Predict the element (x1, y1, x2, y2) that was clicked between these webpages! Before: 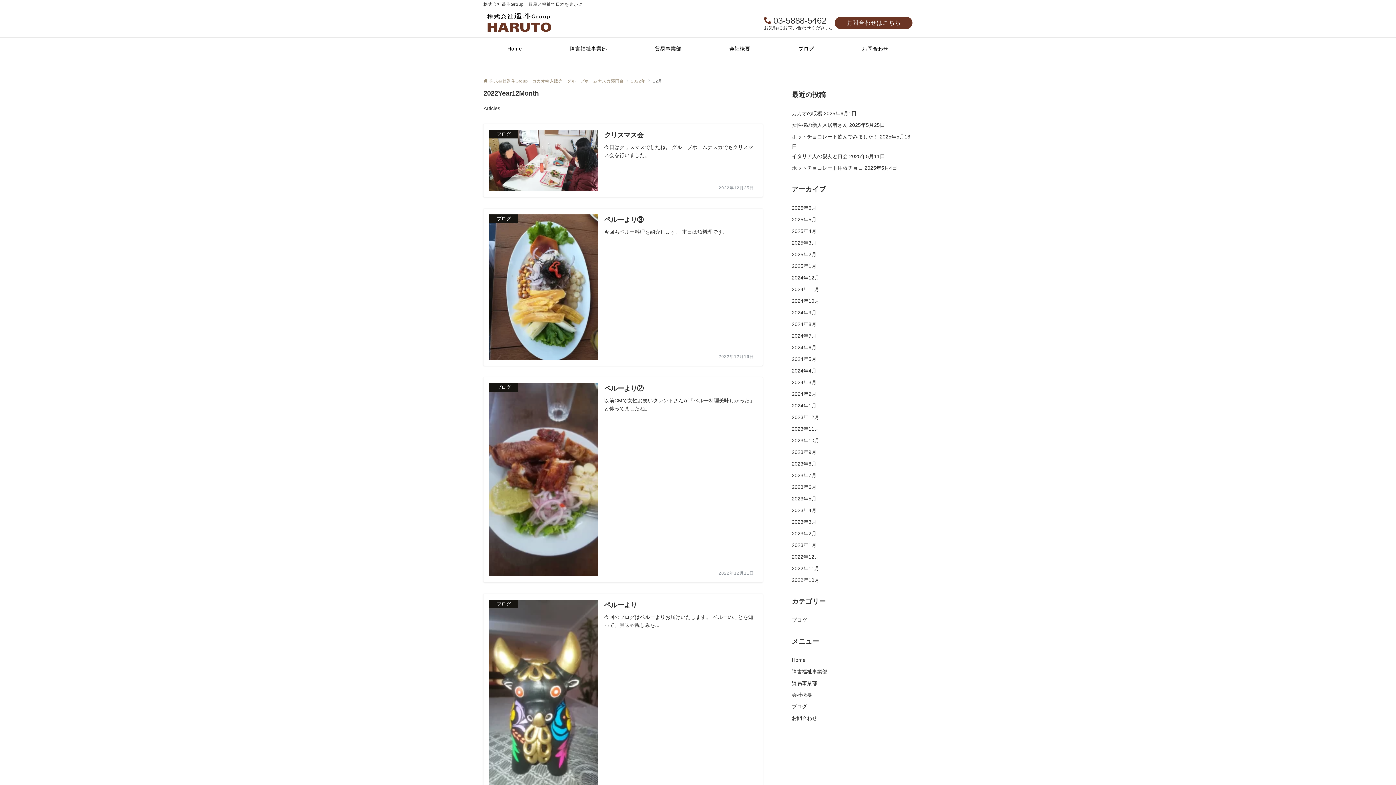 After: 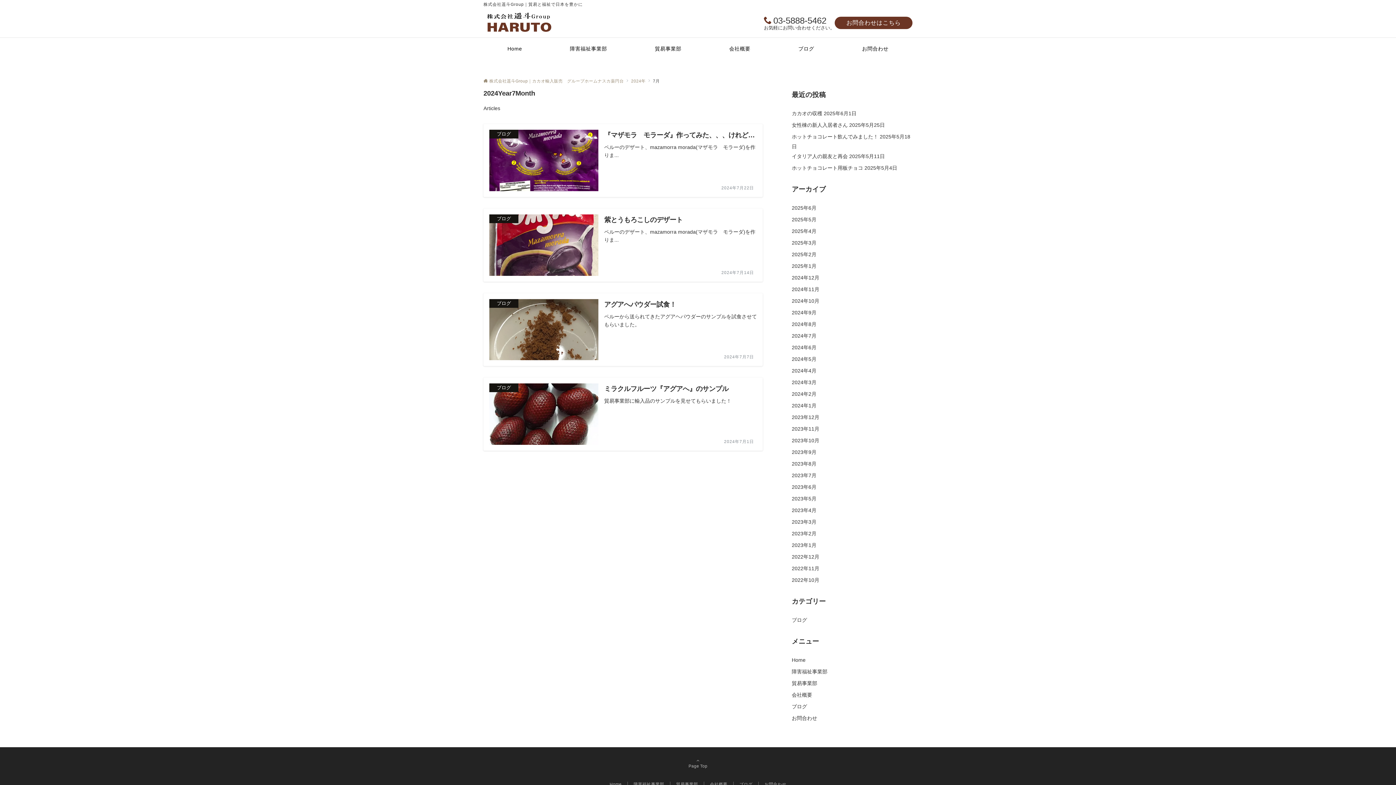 Action: label: 2024年7月 bbox: (792, 333, 816, 338)